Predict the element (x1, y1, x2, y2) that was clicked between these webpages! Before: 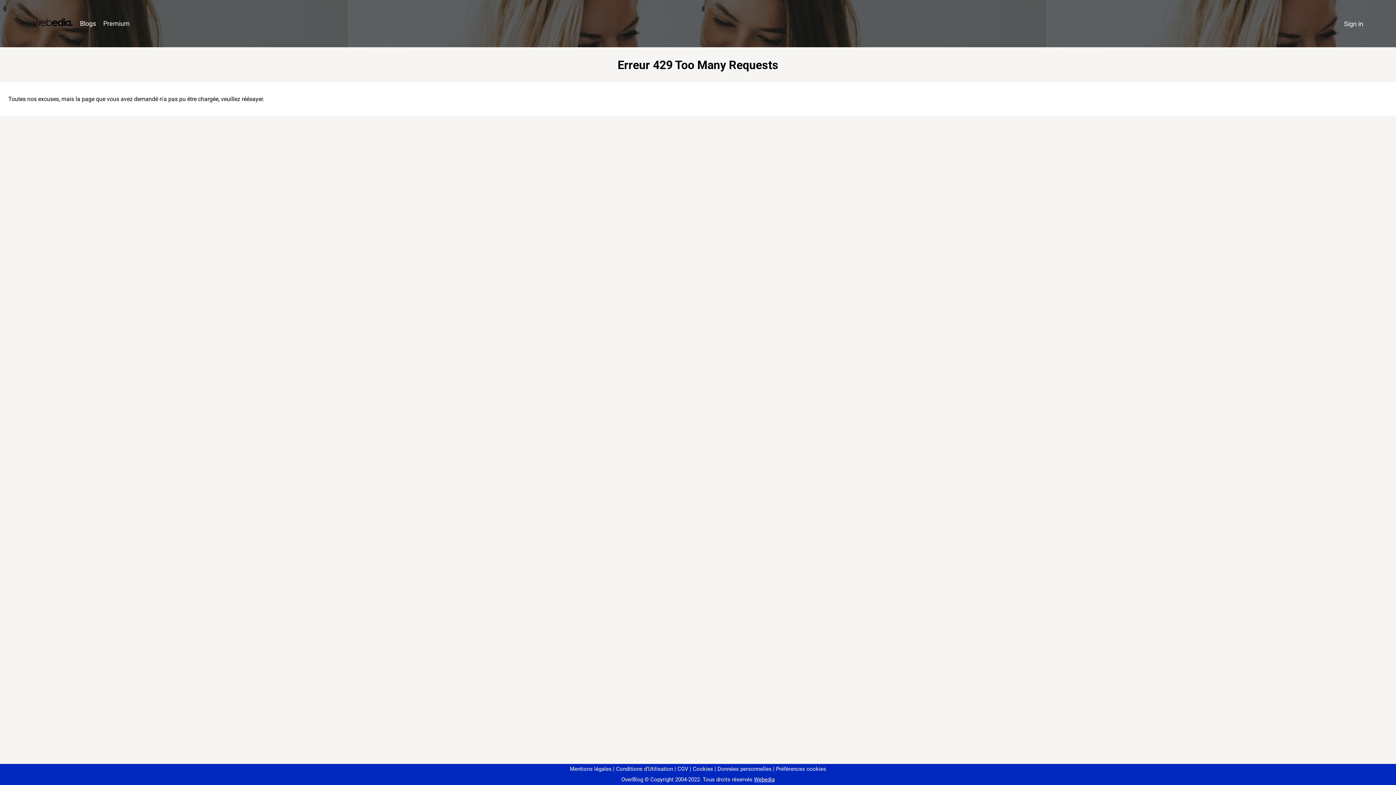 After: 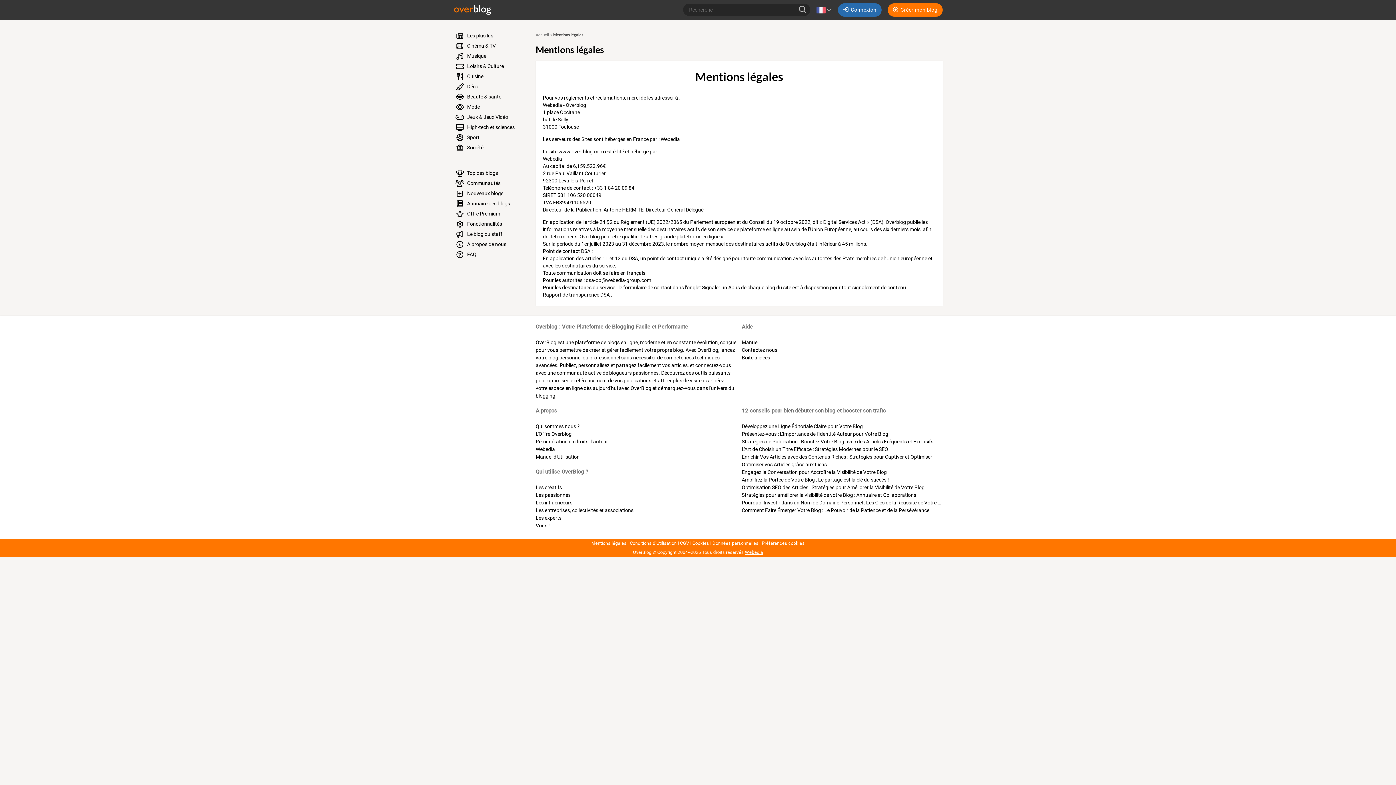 Action: label: Mentions légales bbox: (570, 766, 611, 772)